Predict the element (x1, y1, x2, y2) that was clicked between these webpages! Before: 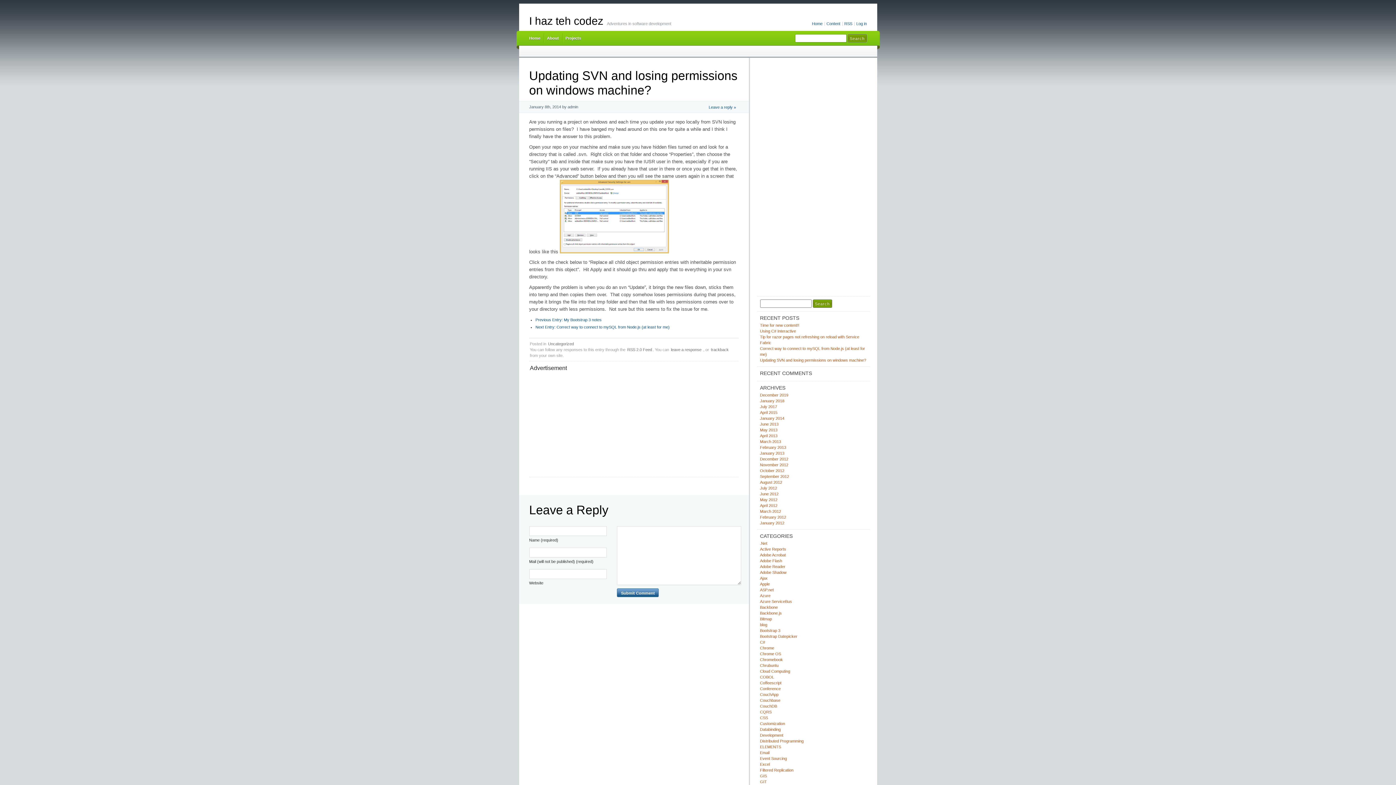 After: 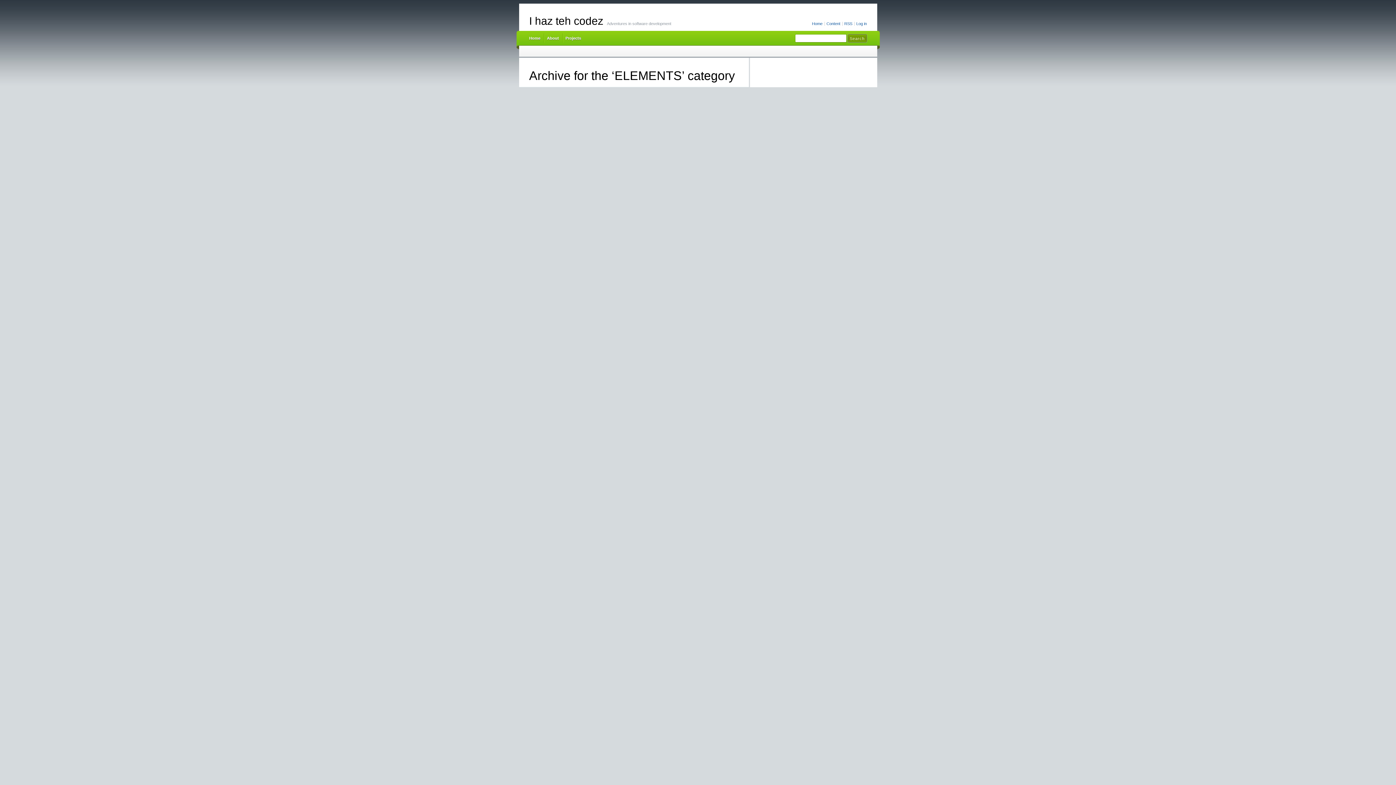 Action: label: ELEMENTS bbox: (760, 745, 781, 749)